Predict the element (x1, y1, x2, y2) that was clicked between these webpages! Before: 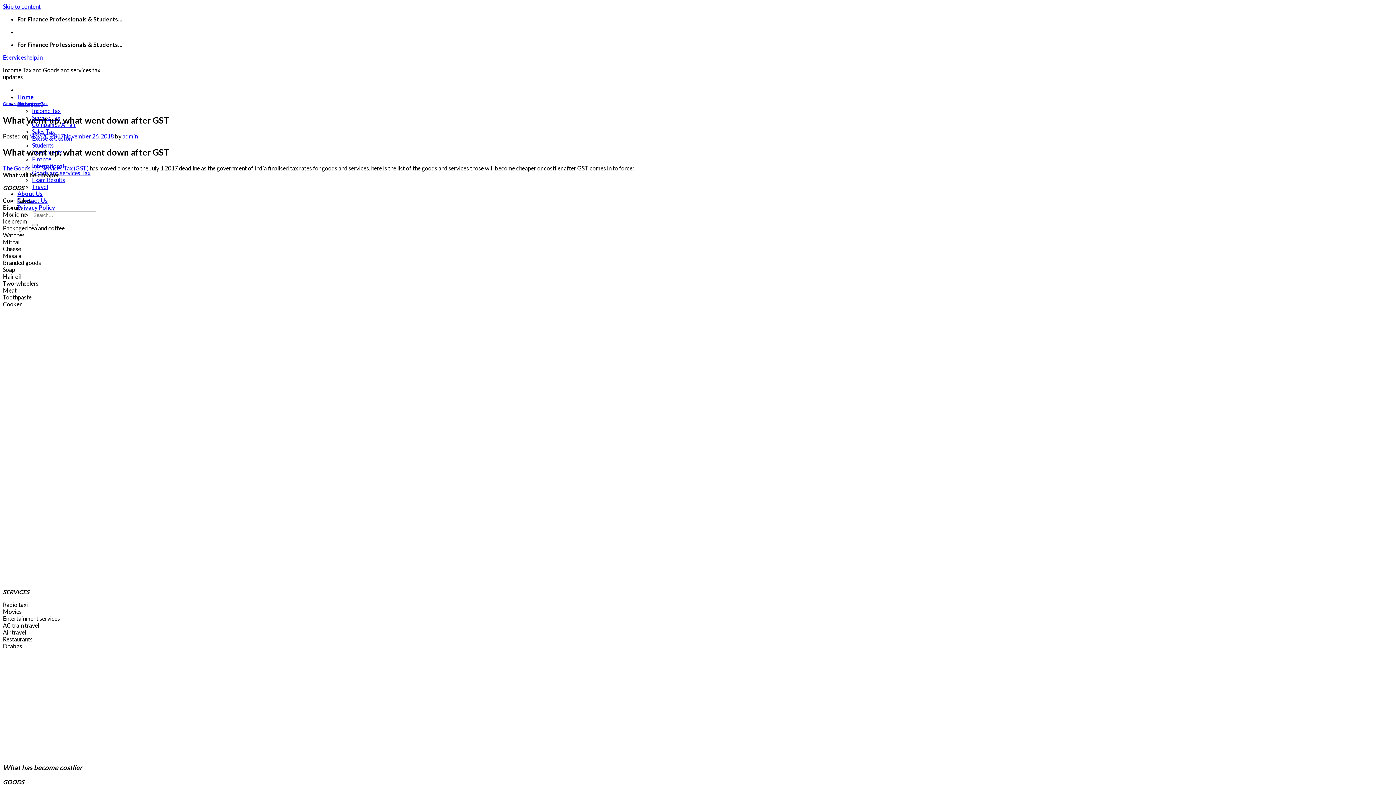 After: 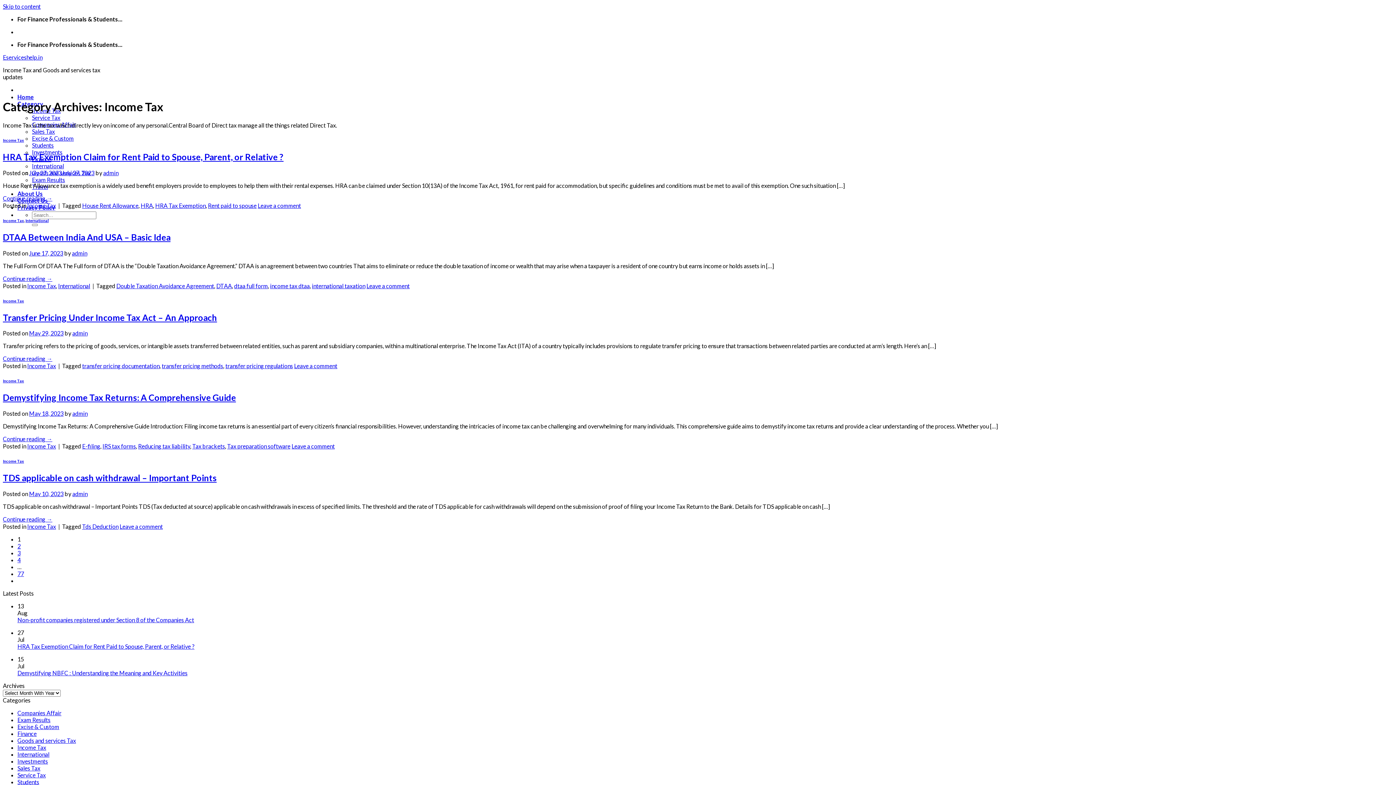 Action: bbox: (32, 107, 60, 114) label: Income Tax